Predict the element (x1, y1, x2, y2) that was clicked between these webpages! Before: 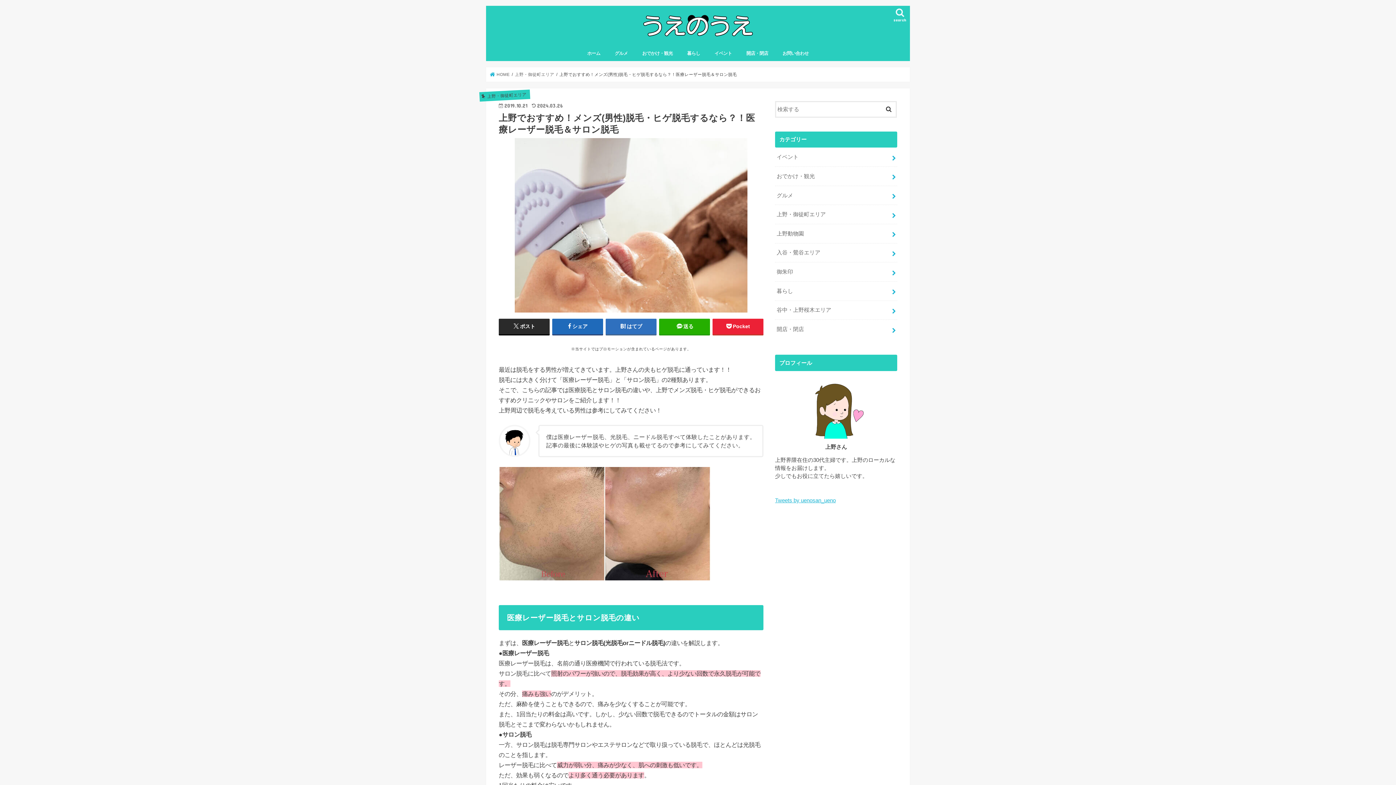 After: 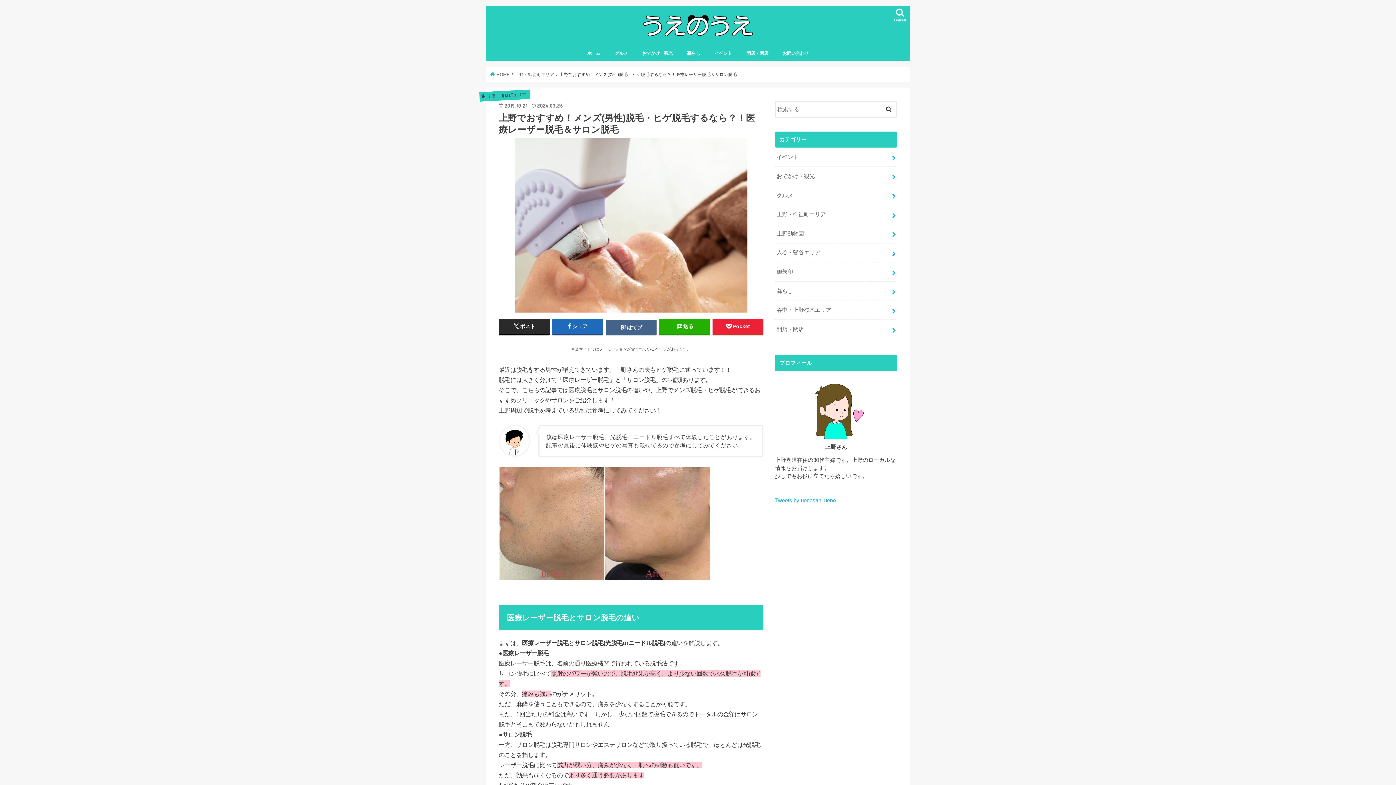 Action: label: はてブ bbox: (605, 318, 656, 334)